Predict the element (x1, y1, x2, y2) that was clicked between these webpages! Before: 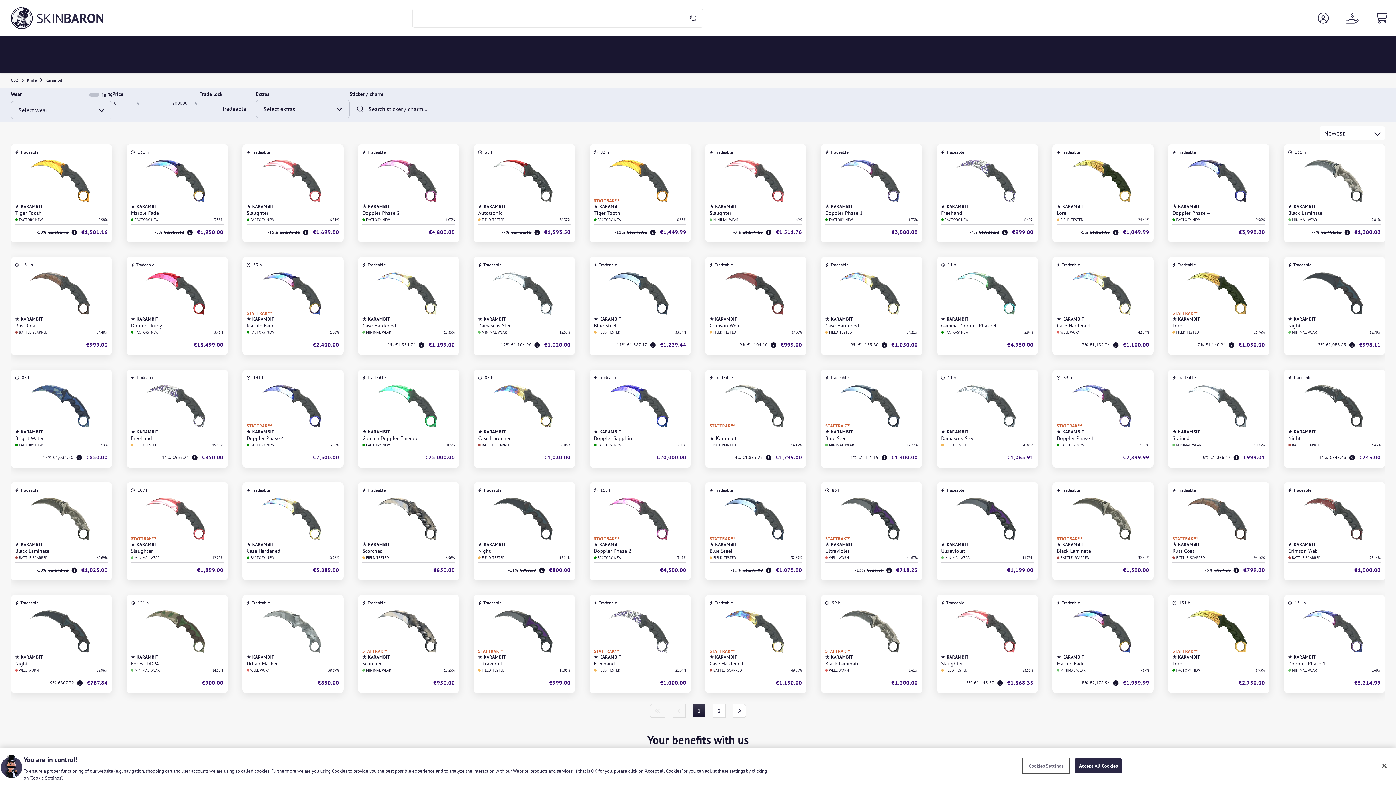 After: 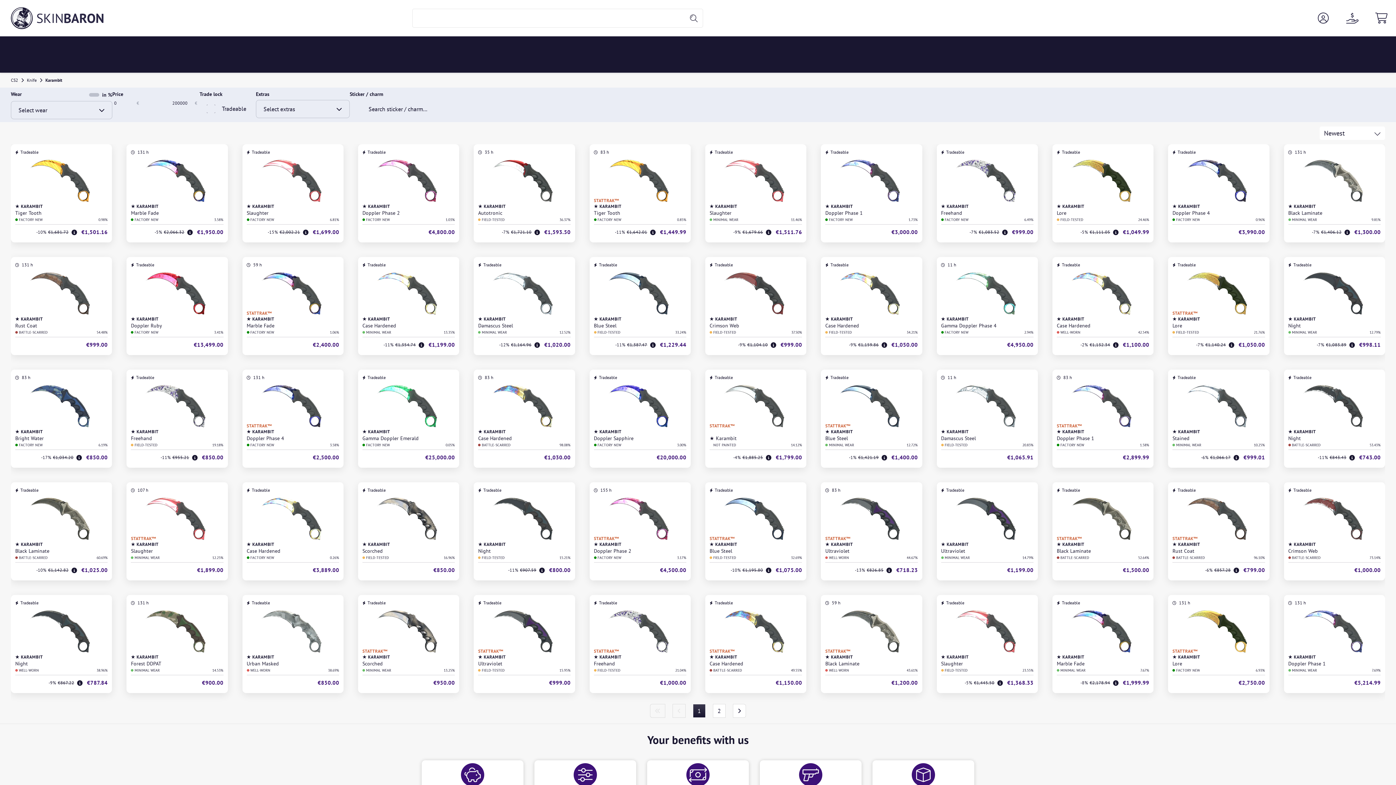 Action: label: Accept All Cookies bbox: (1075, 758, 1121, 773)